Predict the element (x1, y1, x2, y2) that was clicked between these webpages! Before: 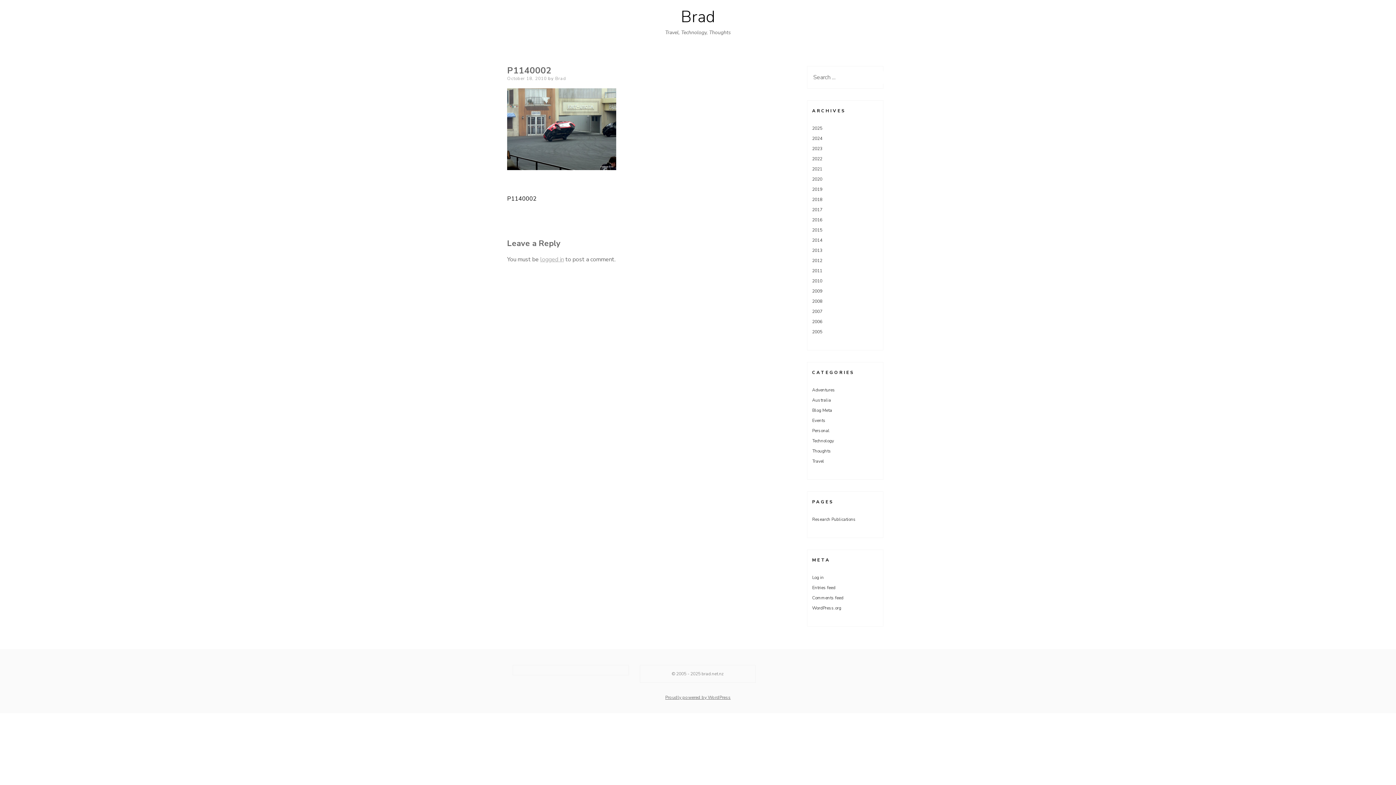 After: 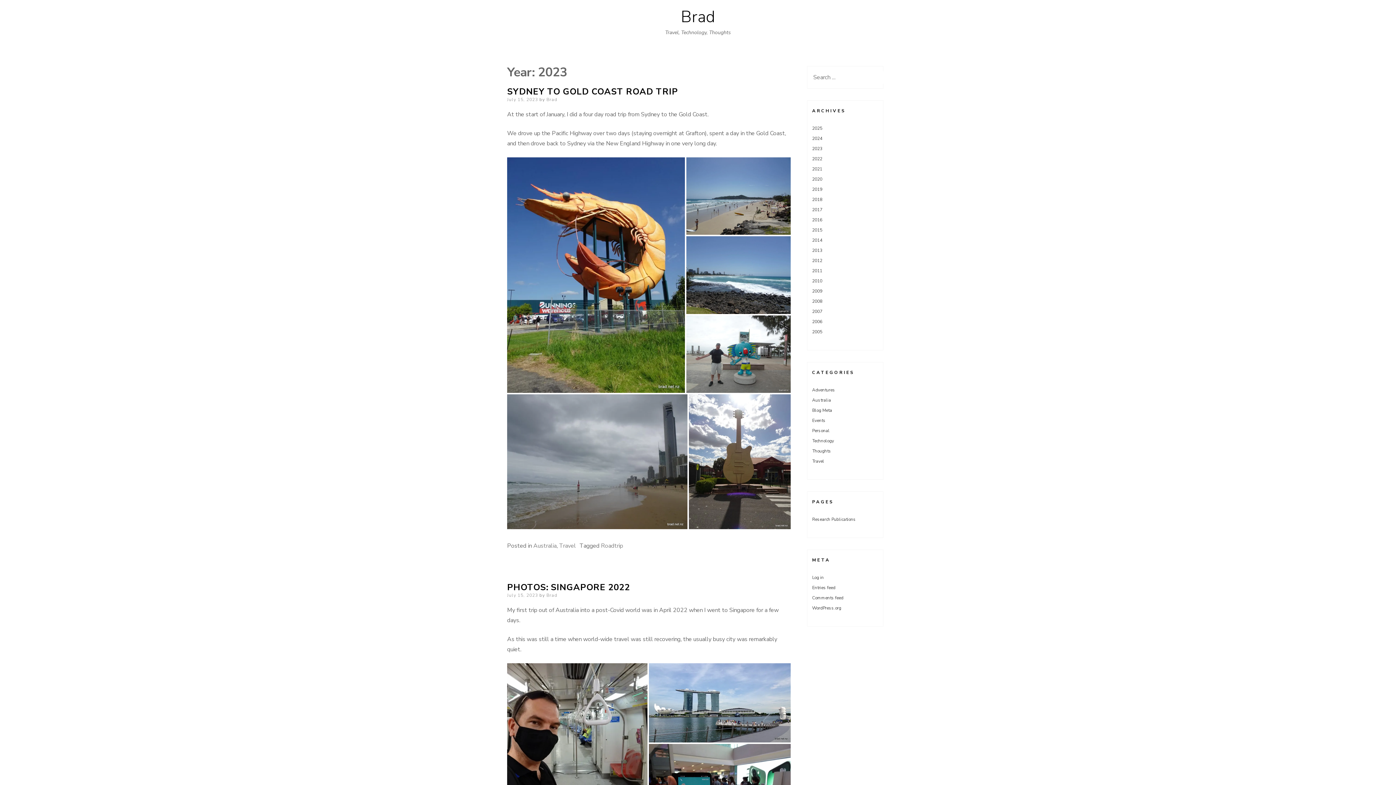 Action: bbox: (812, 145, 822, 151) label: 2023